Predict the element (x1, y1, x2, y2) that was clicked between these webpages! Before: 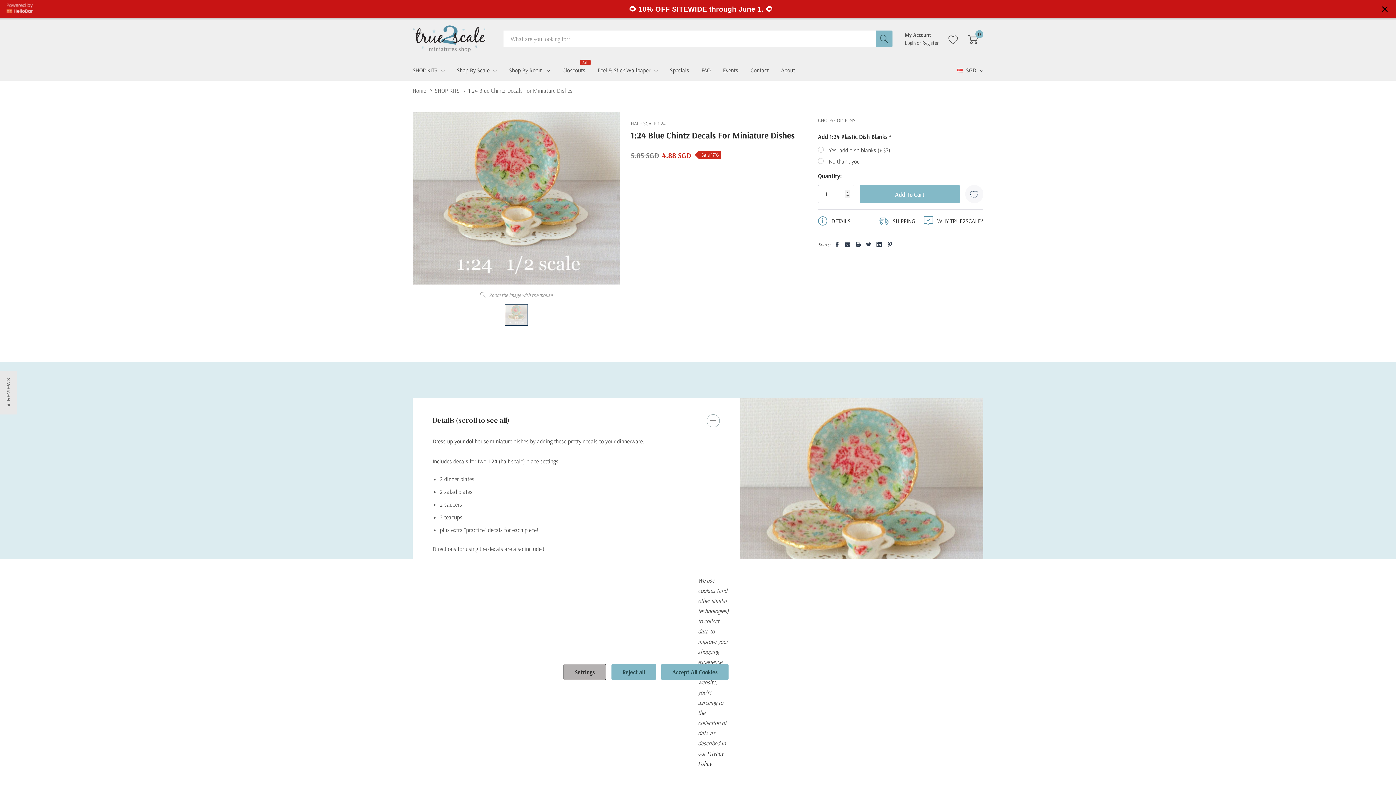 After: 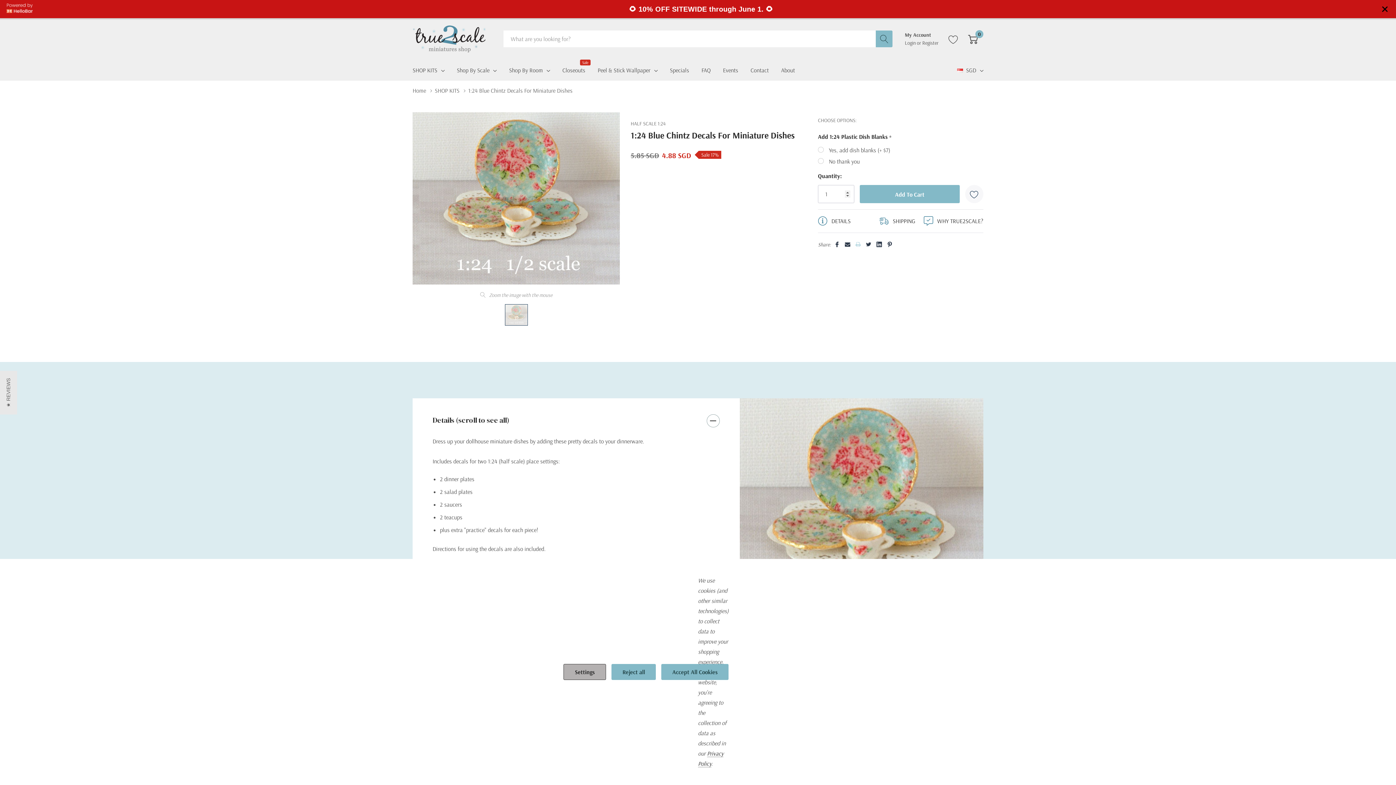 Action: bbox: (855, 241, 861, 247)